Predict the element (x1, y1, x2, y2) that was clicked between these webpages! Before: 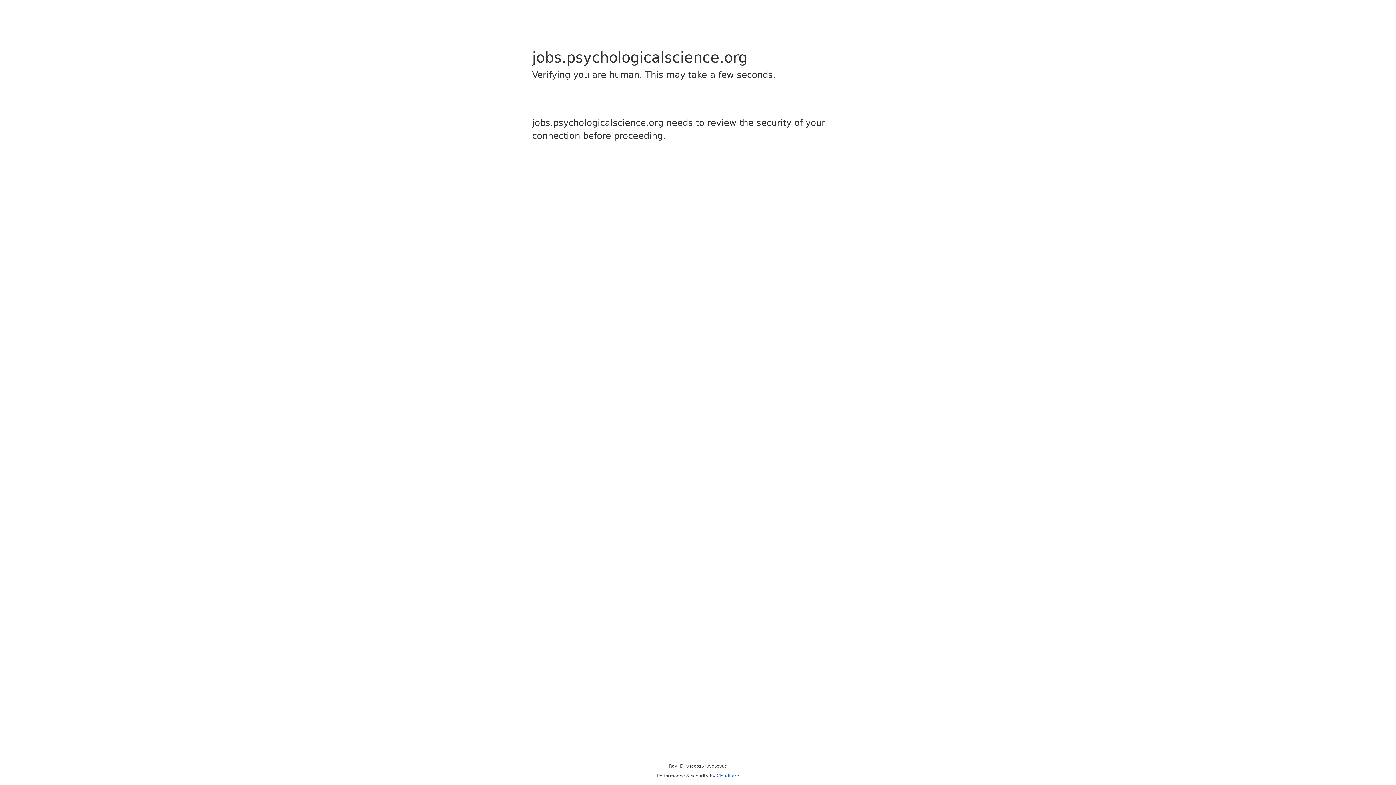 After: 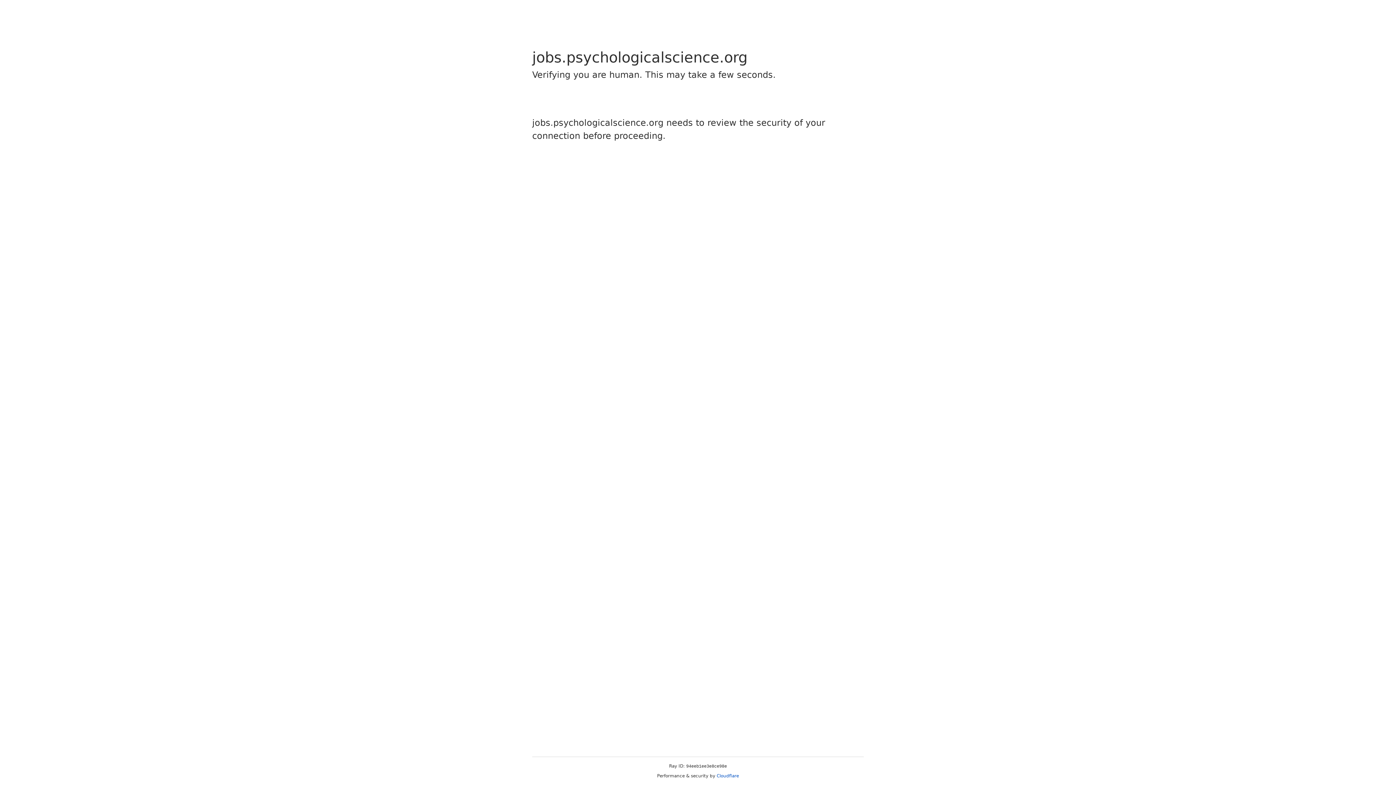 Action: bbox: (716, 773, 739, 778) label: Cloudflare